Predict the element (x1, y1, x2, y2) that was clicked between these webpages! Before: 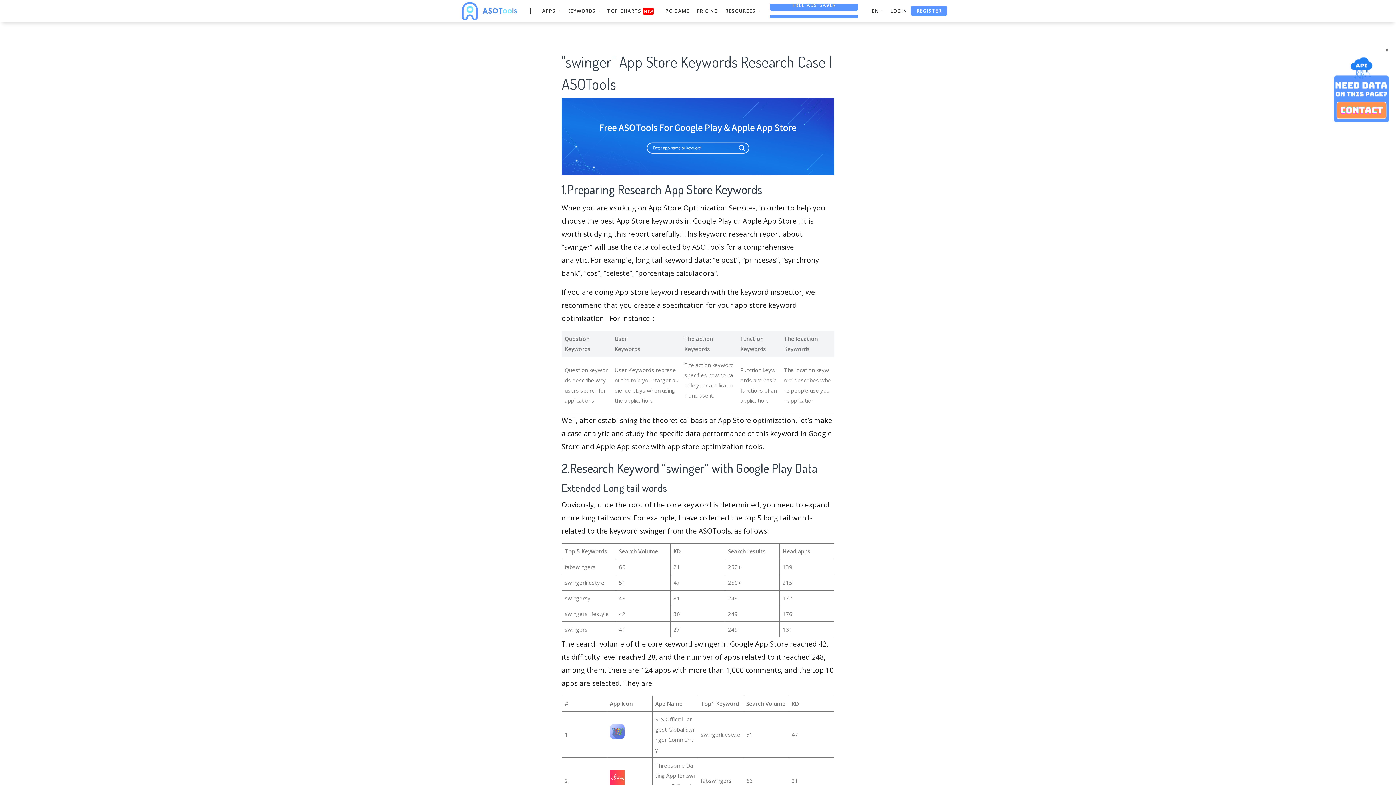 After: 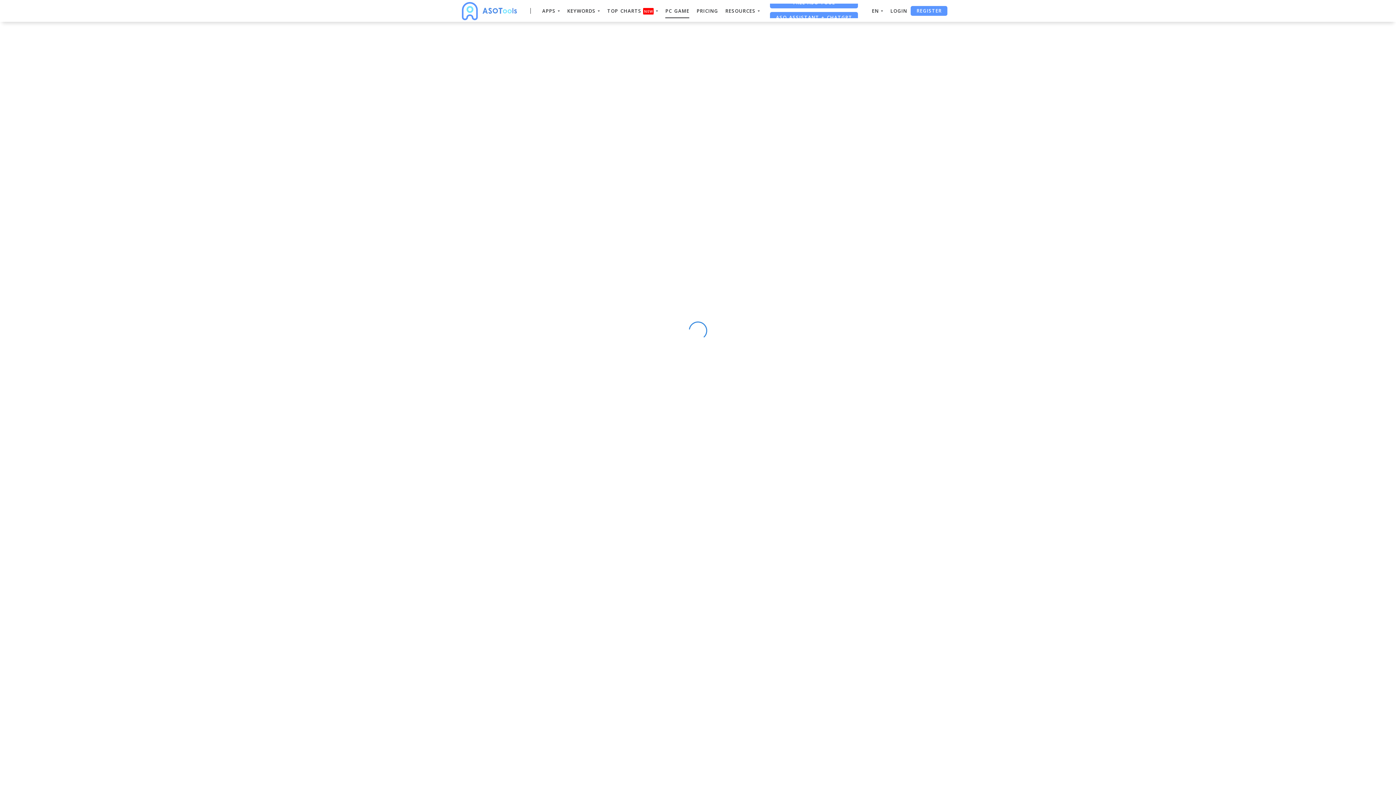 Action: label: PC GAME bbox: (665, 3, 689, 18)